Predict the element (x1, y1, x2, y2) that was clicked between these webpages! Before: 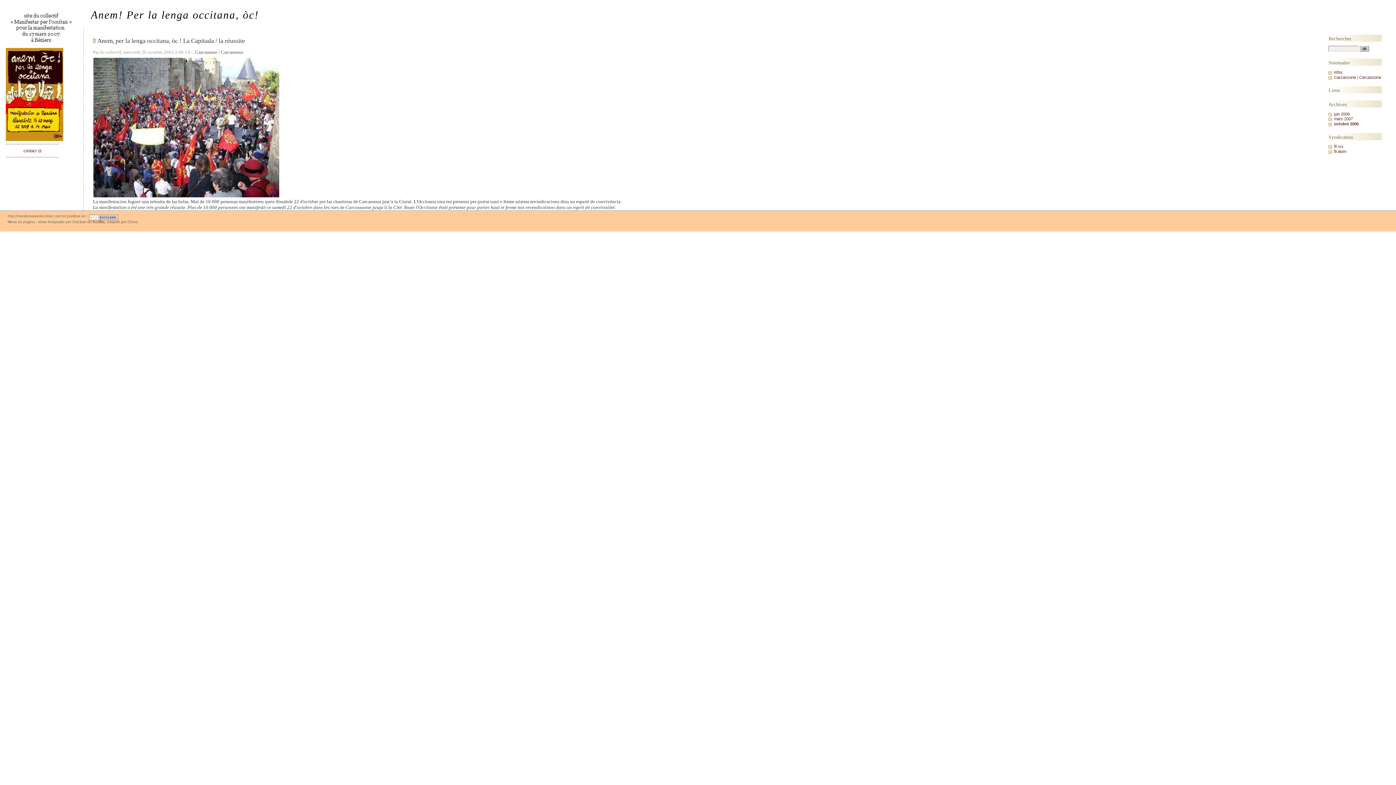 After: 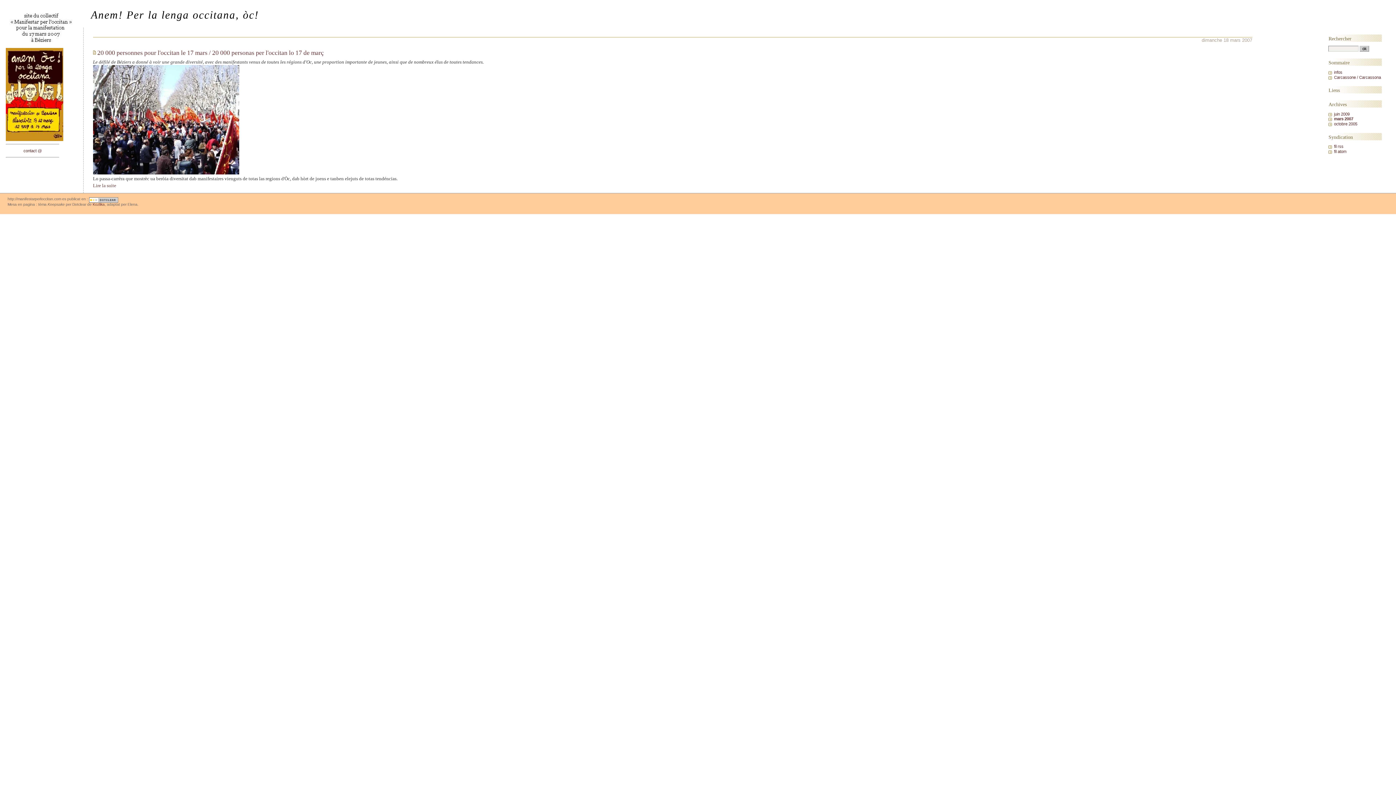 Action: label: mars 2007 bbox: (1334, 116, 1353, 121)